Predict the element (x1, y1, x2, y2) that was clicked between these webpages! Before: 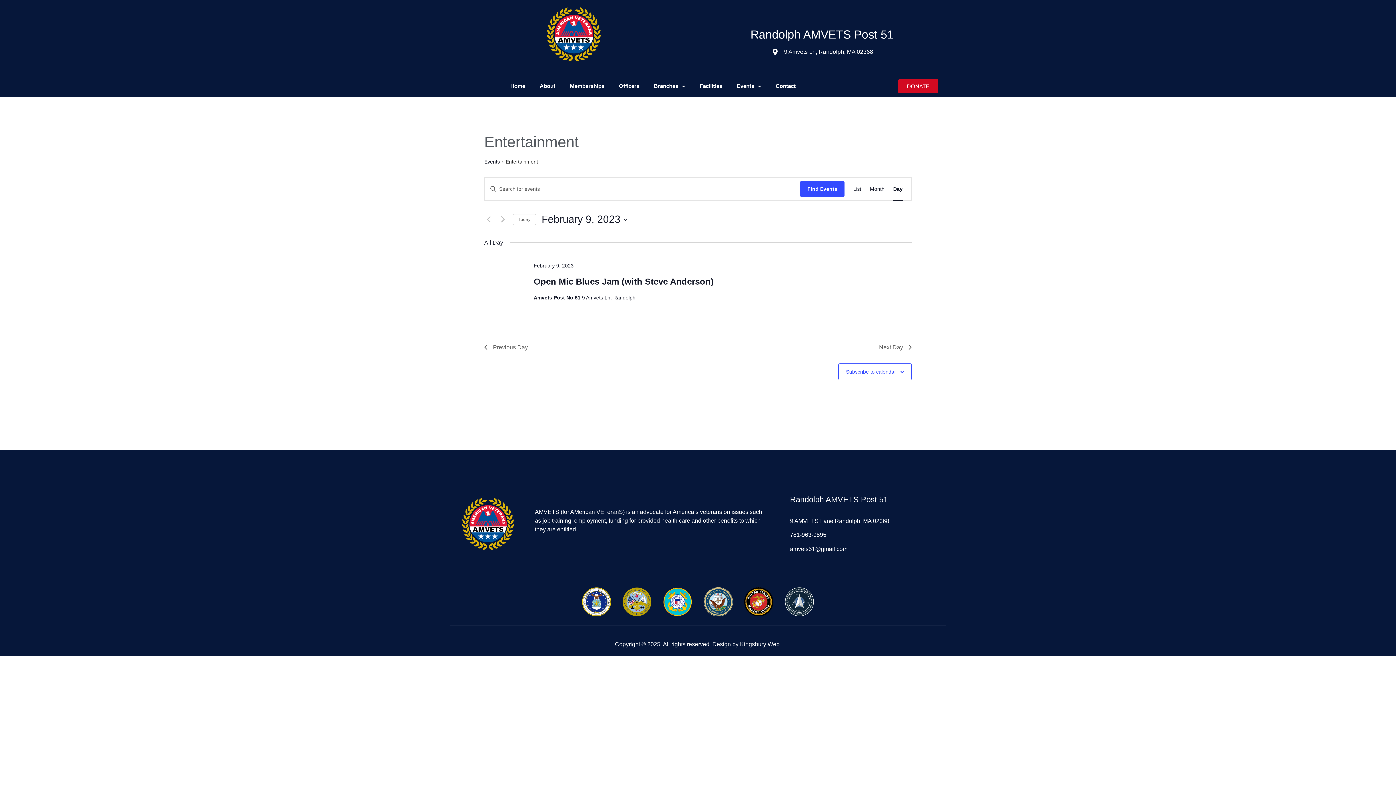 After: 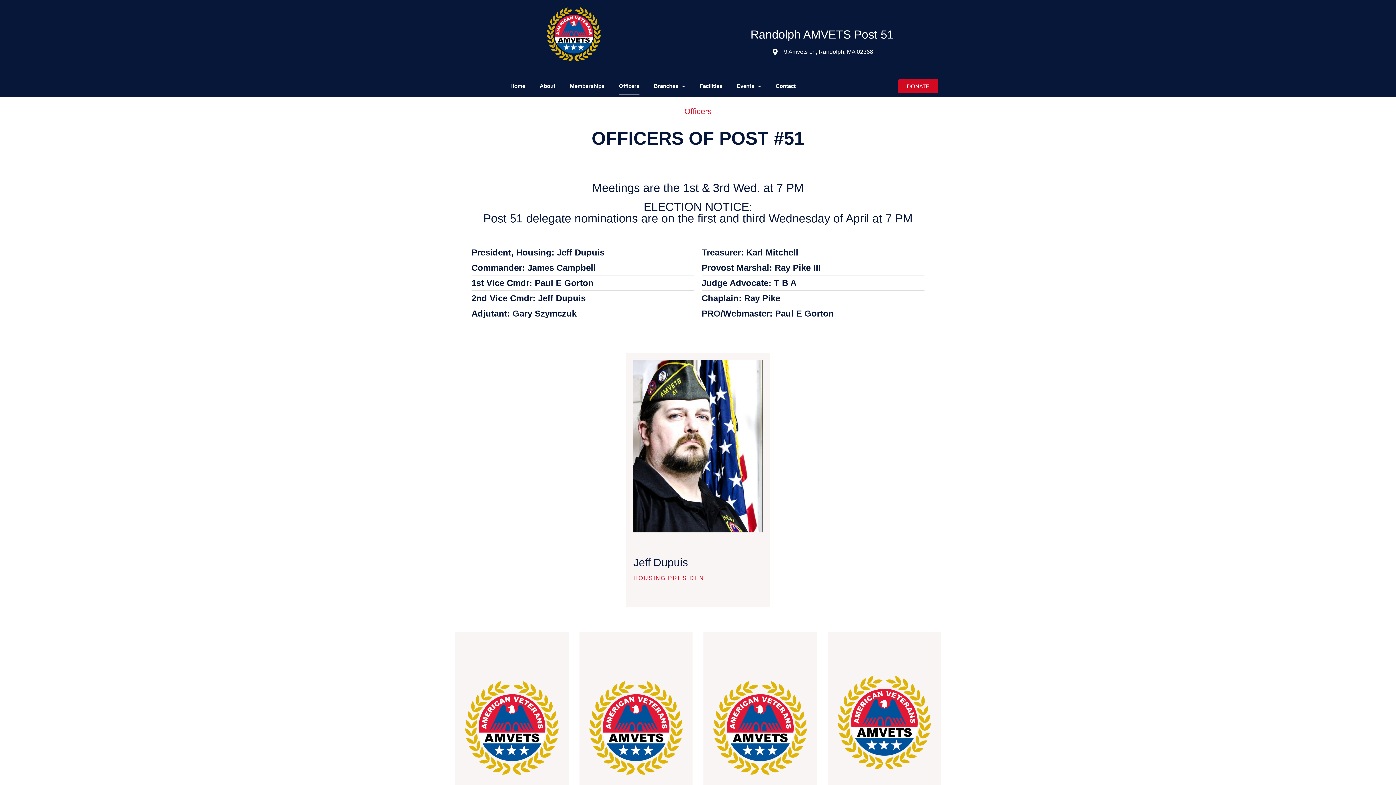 Action: label: Officers bbox: (619, 77, 639, 94)